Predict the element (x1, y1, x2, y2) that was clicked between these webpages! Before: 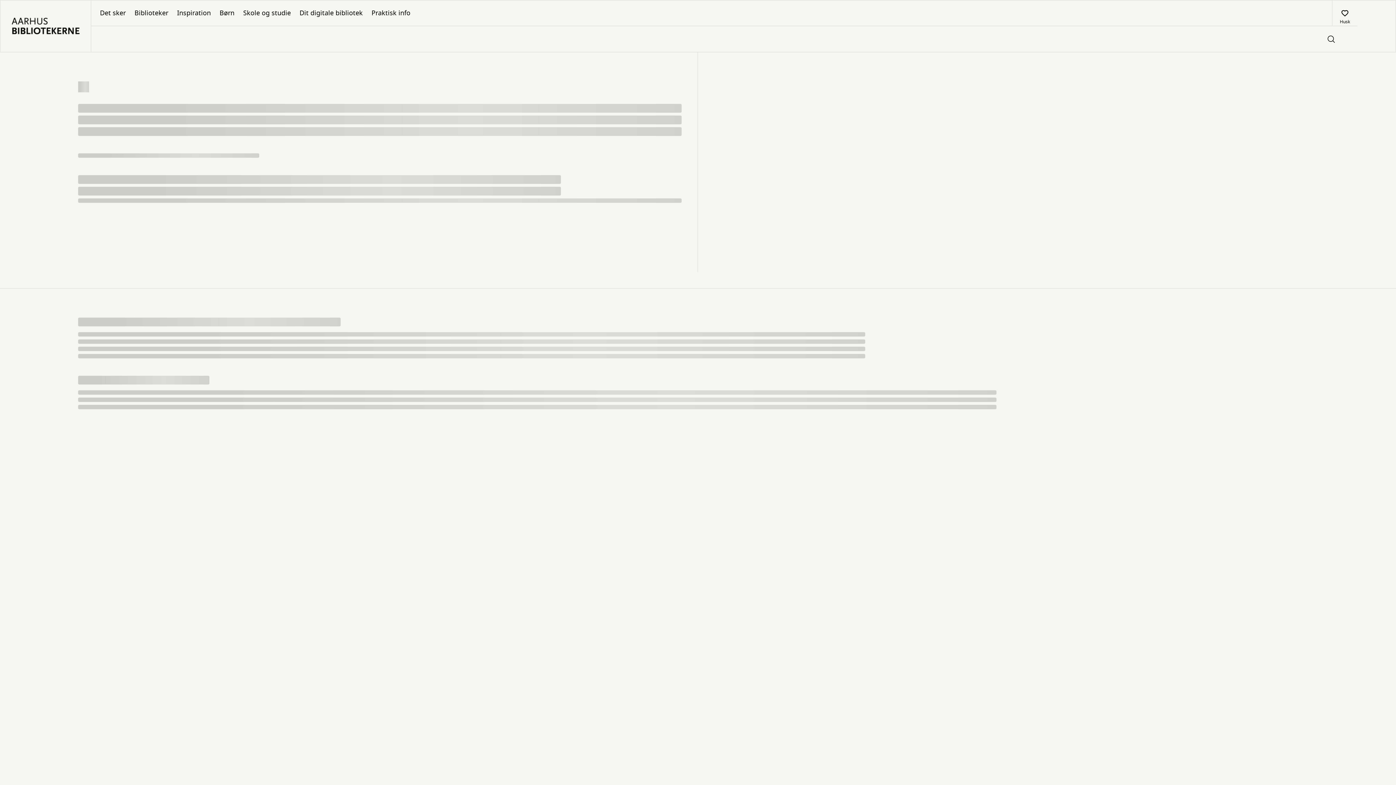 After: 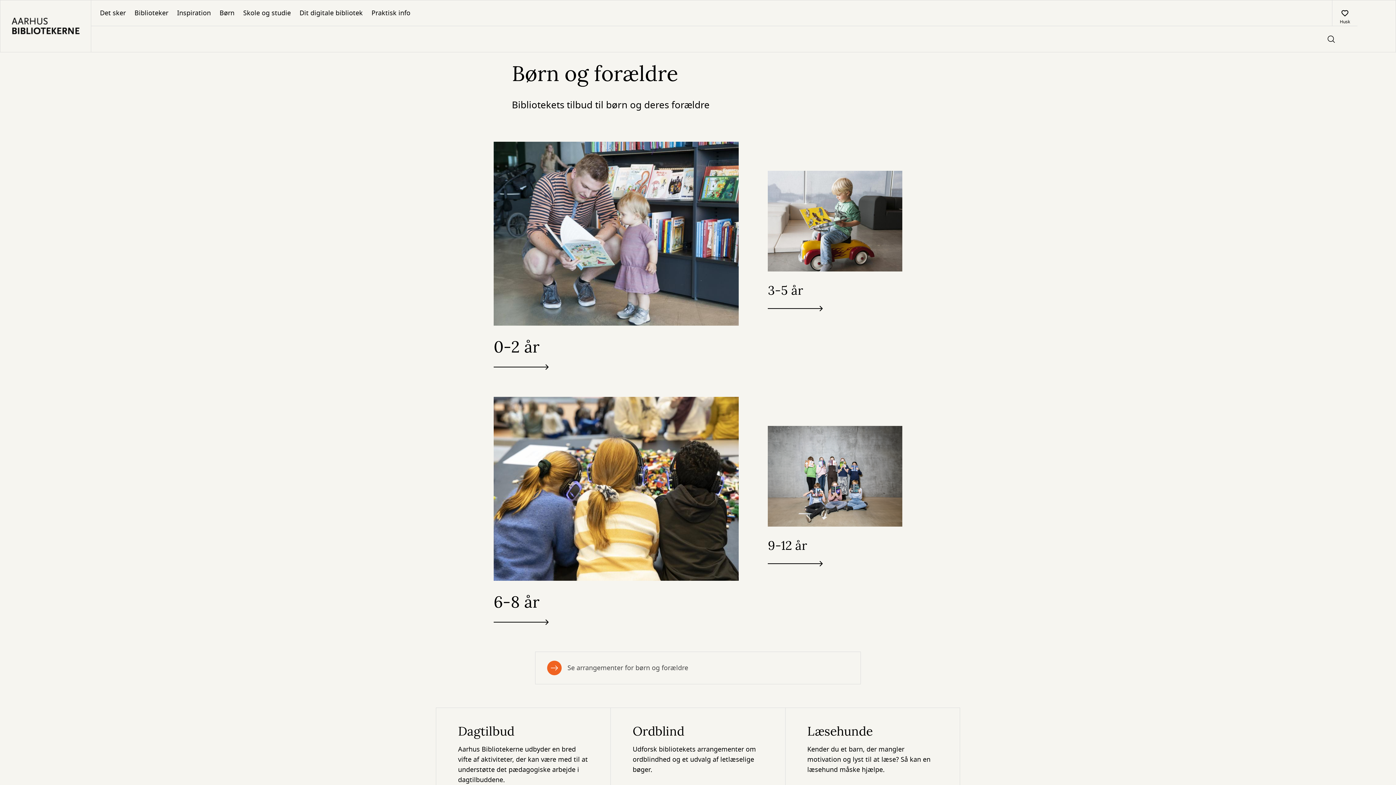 Action: bbox: (215, 0, 238, 25) label: Børn